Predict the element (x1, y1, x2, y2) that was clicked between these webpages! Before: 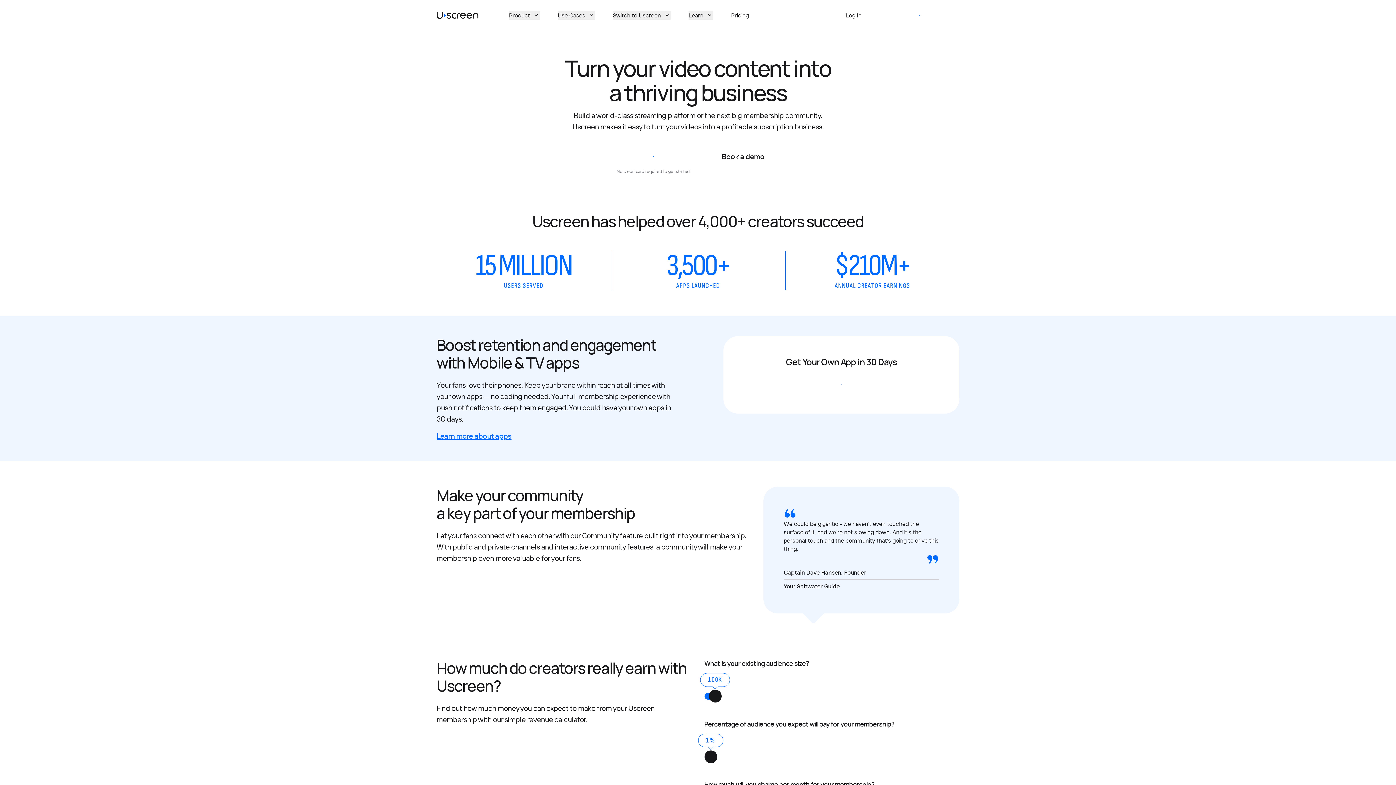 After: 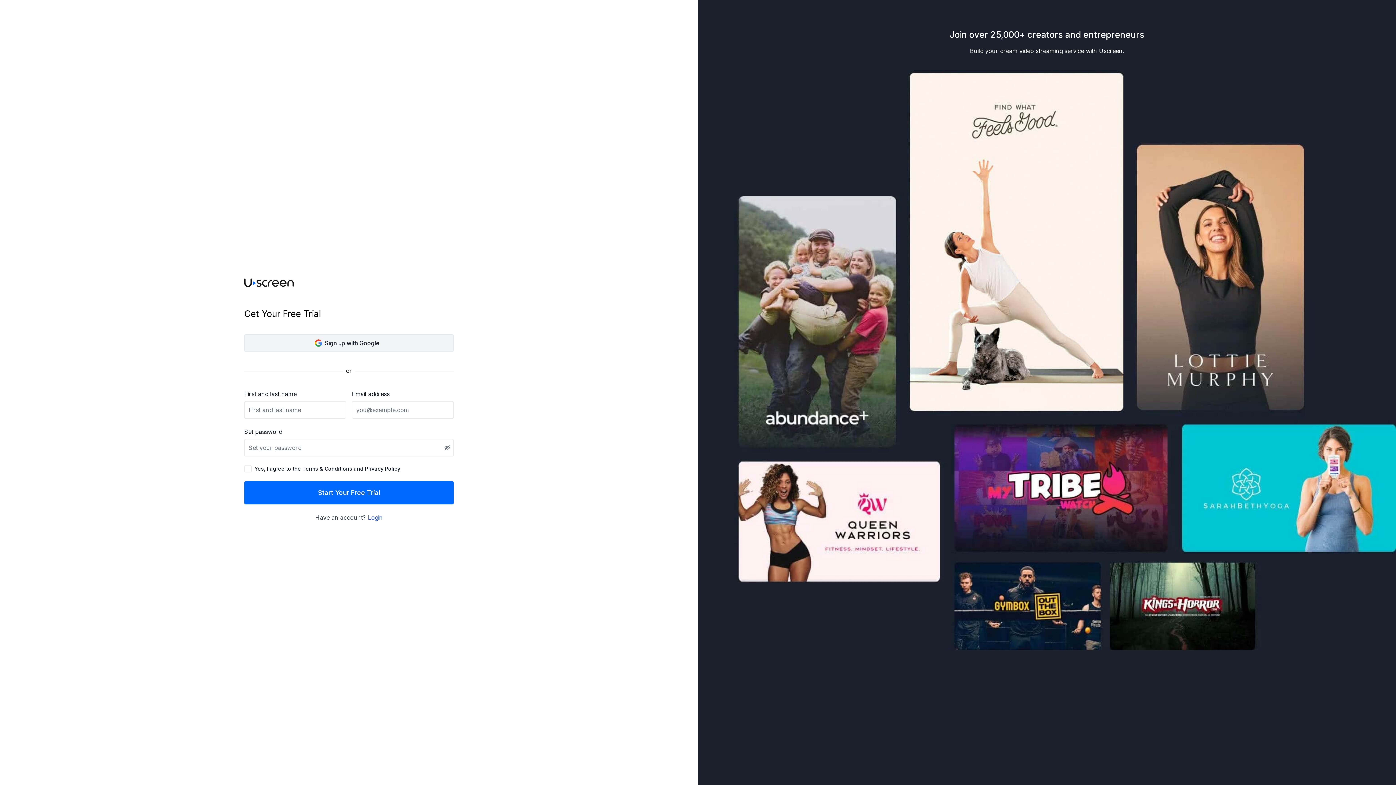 Action: label: Start Free Trial bbox: (615, 147, 692, 165)